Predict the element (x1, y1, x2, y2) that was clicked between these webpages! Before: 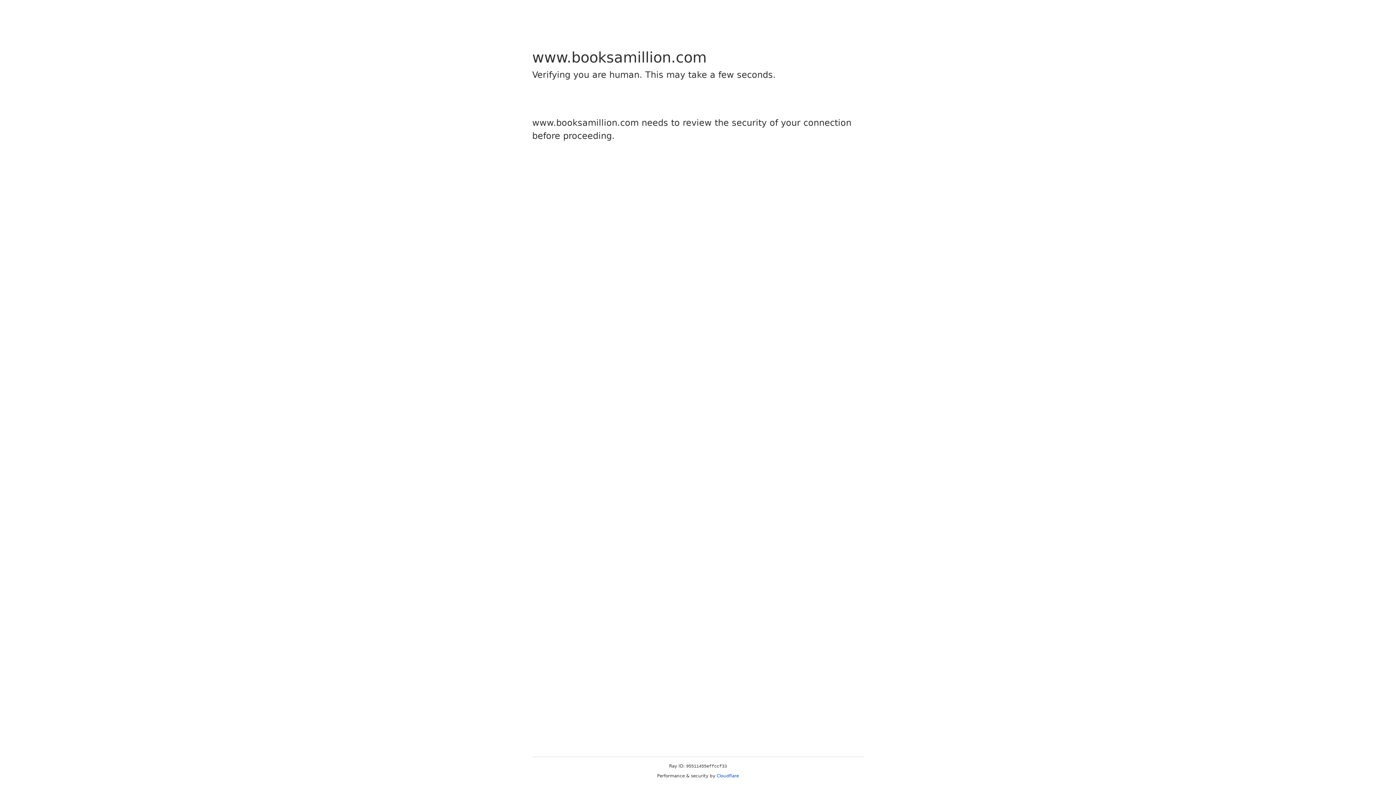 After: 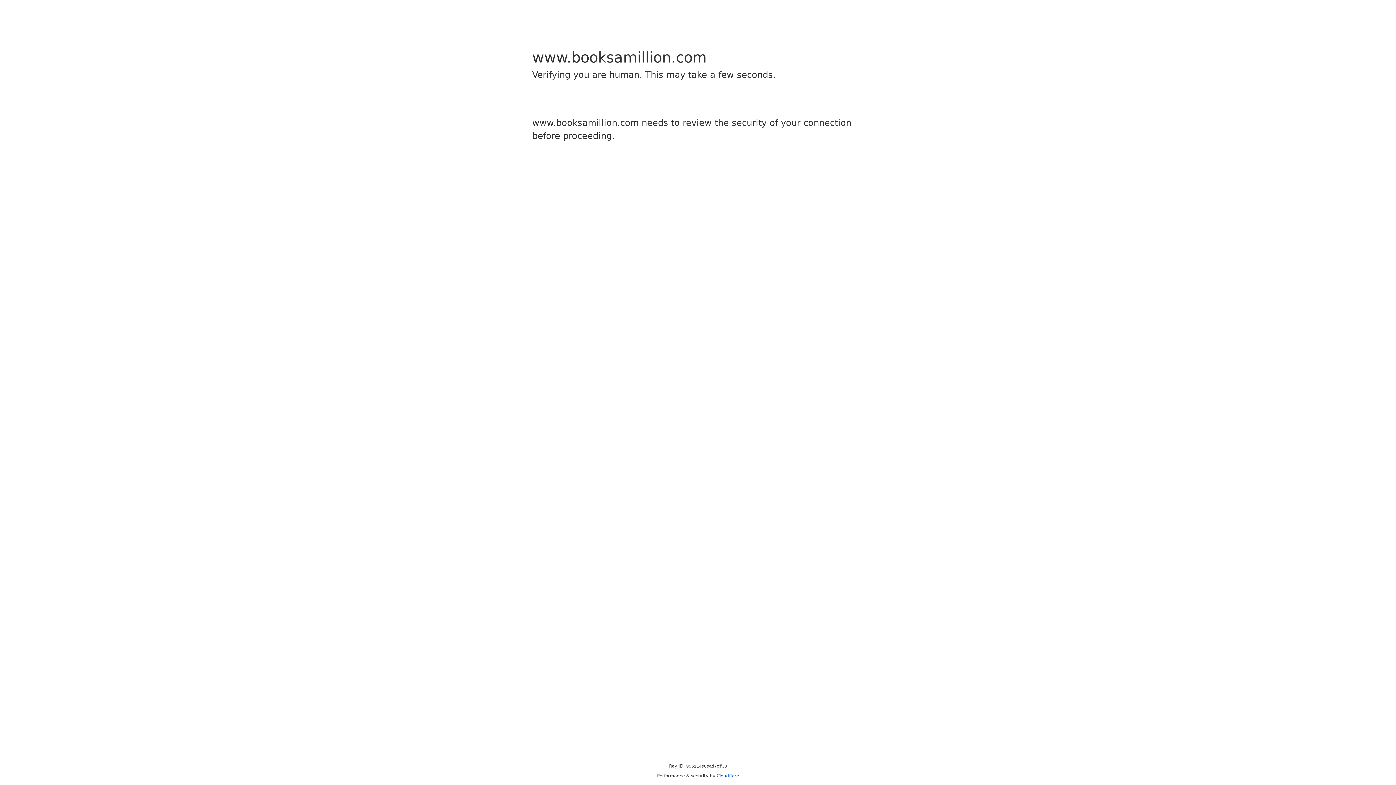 Action: bbox: (716, 773, 739, 778) label: Cloudflare